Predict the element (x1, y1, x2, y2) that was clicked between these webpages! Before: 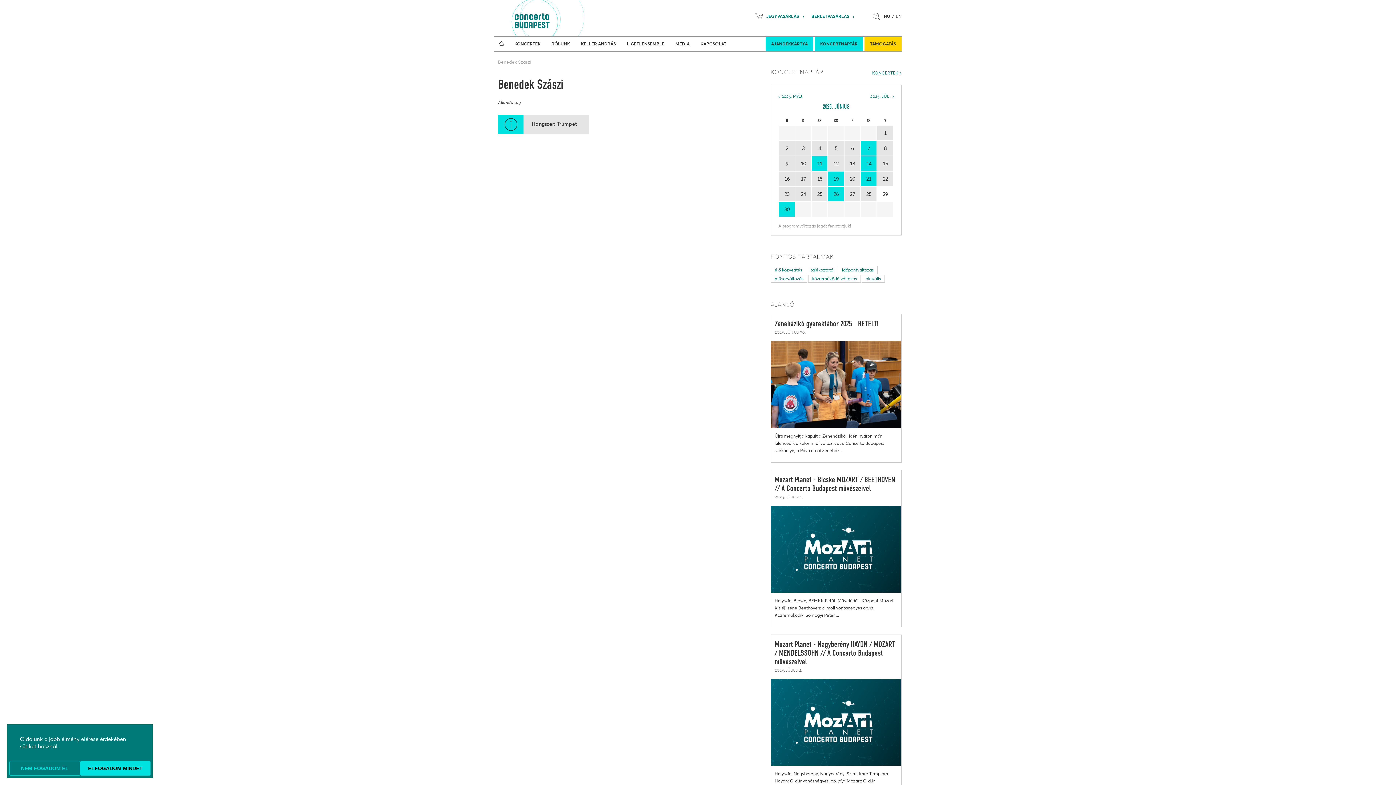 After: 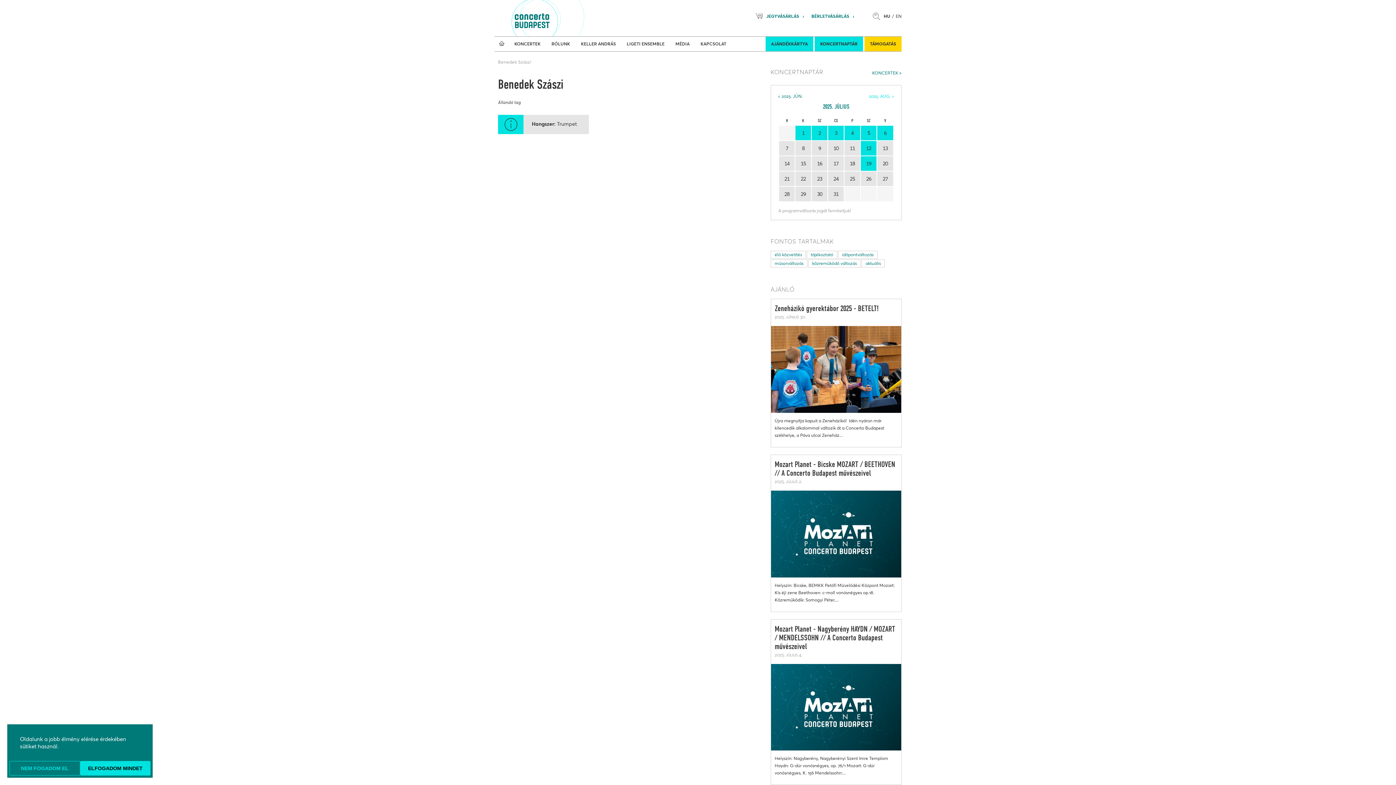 Action: label: 2025. JÚL. bbox: (870, 92, 894, 100)